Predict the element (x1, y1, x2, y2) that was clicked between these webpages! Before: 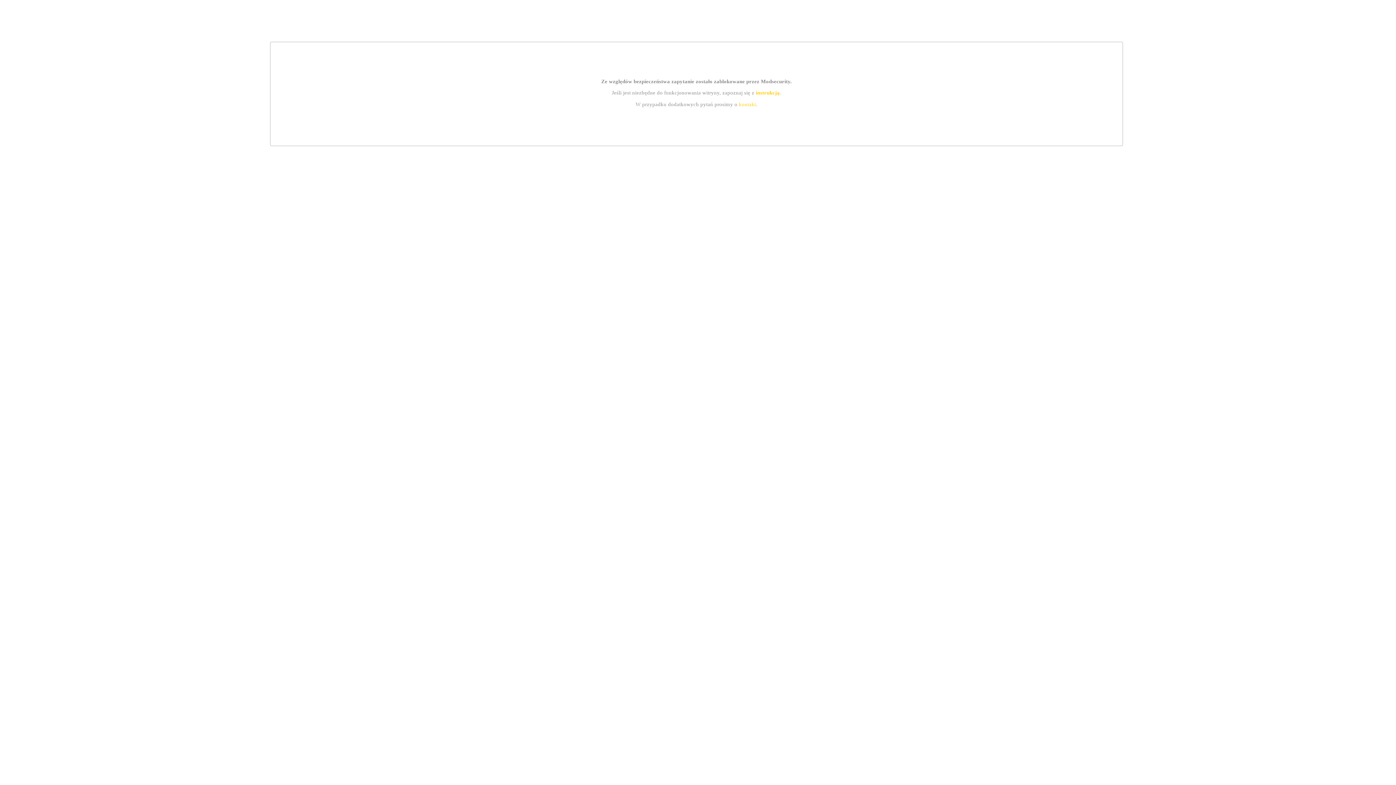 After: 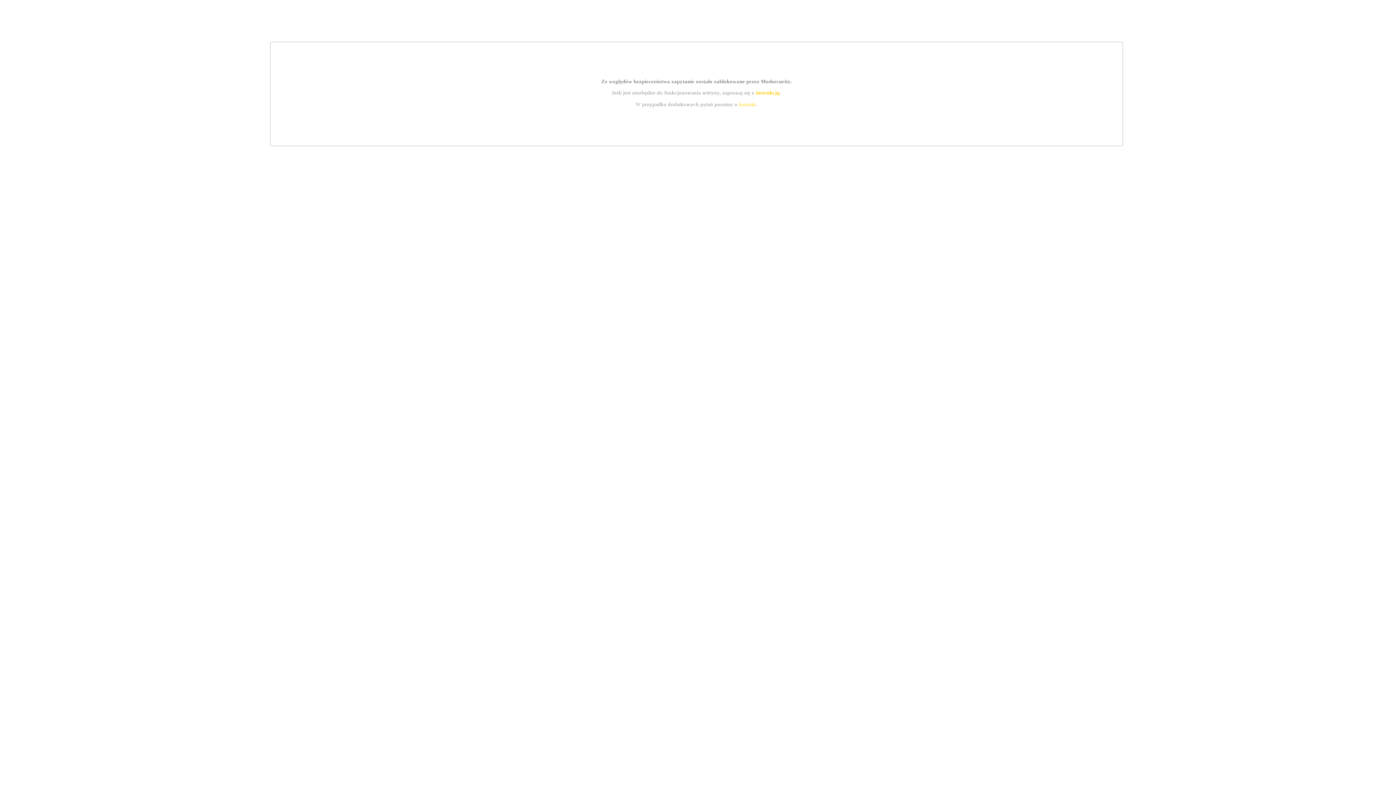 Action: bbox: (739, 101, 756, 107) label: kontakt